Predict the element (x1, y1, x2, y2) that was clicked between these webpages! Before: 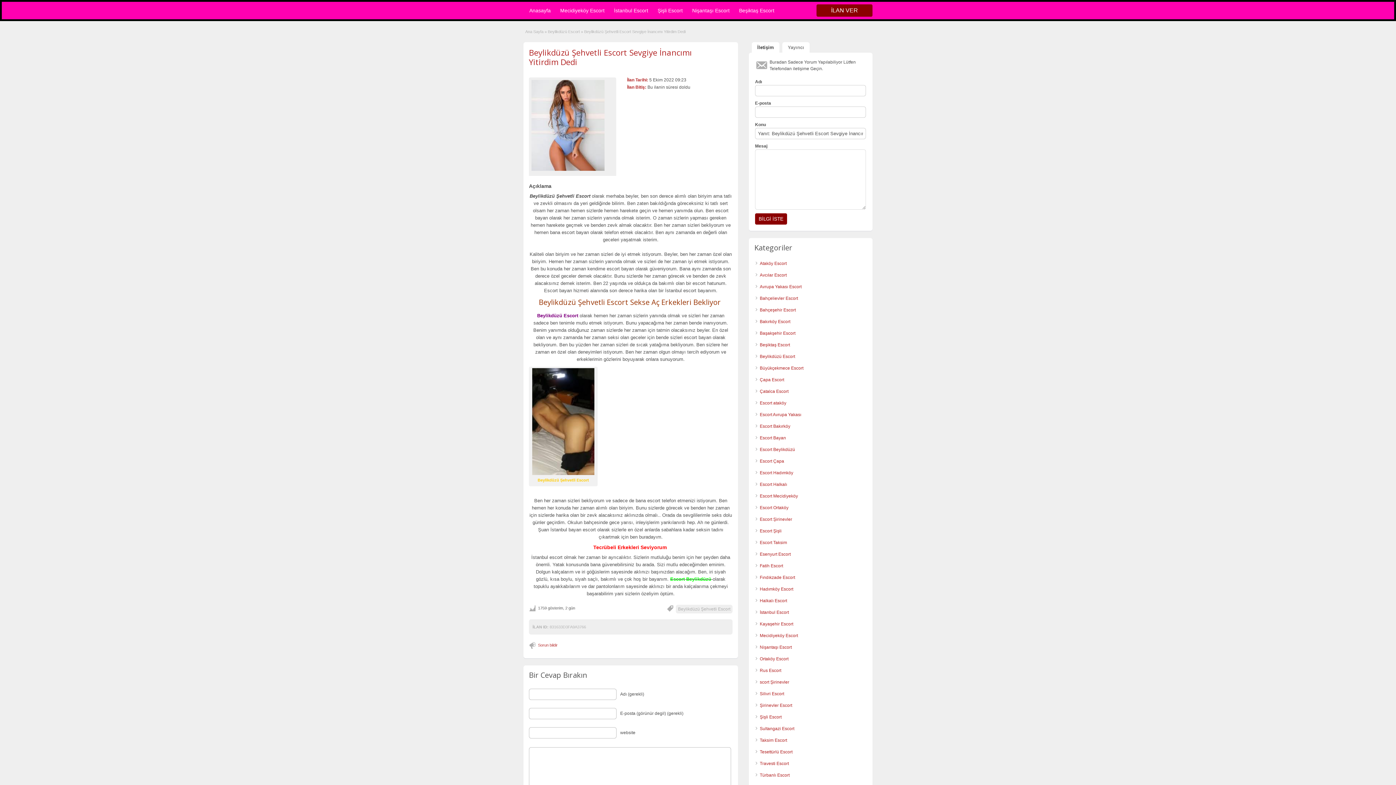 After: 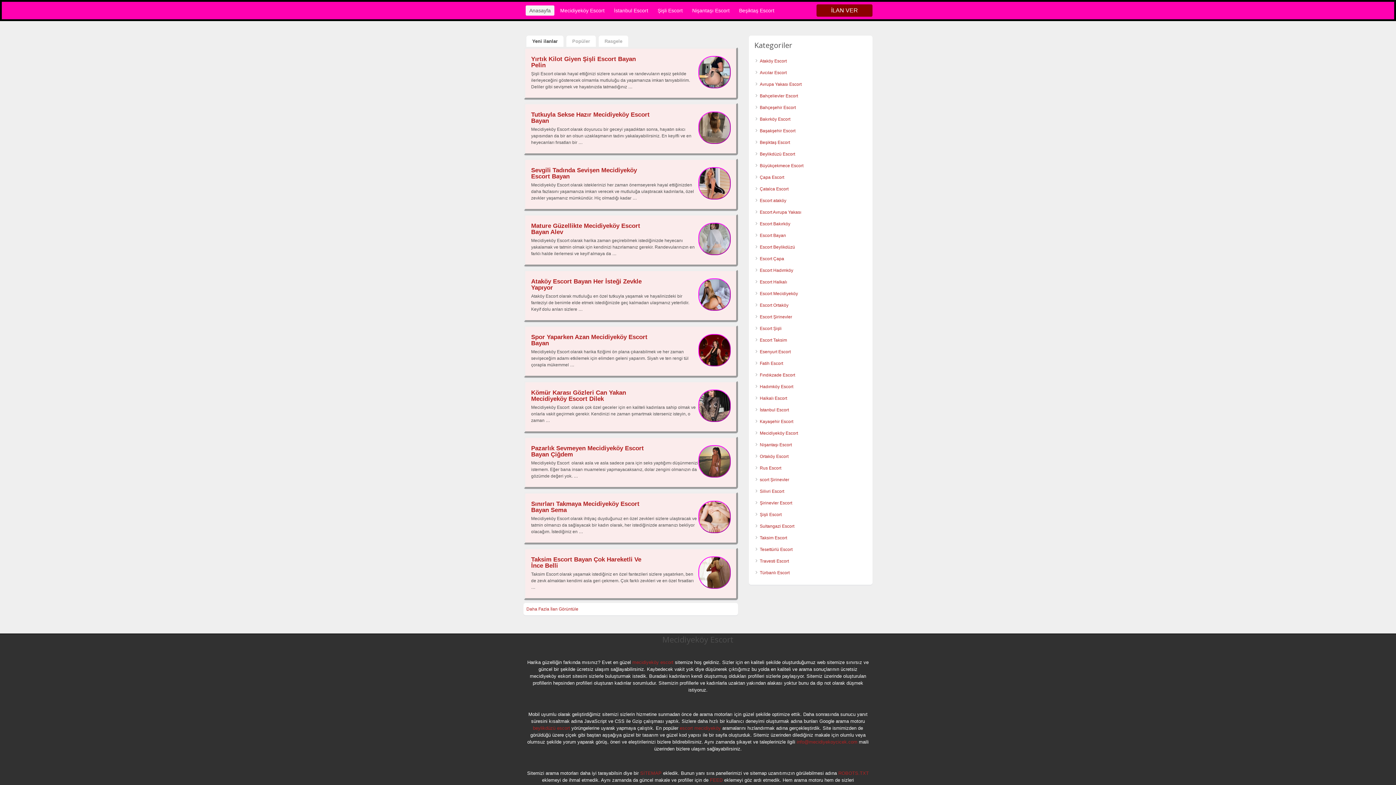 Action: bbox: (525, 29, 543, 33) label: Ana Sayfa